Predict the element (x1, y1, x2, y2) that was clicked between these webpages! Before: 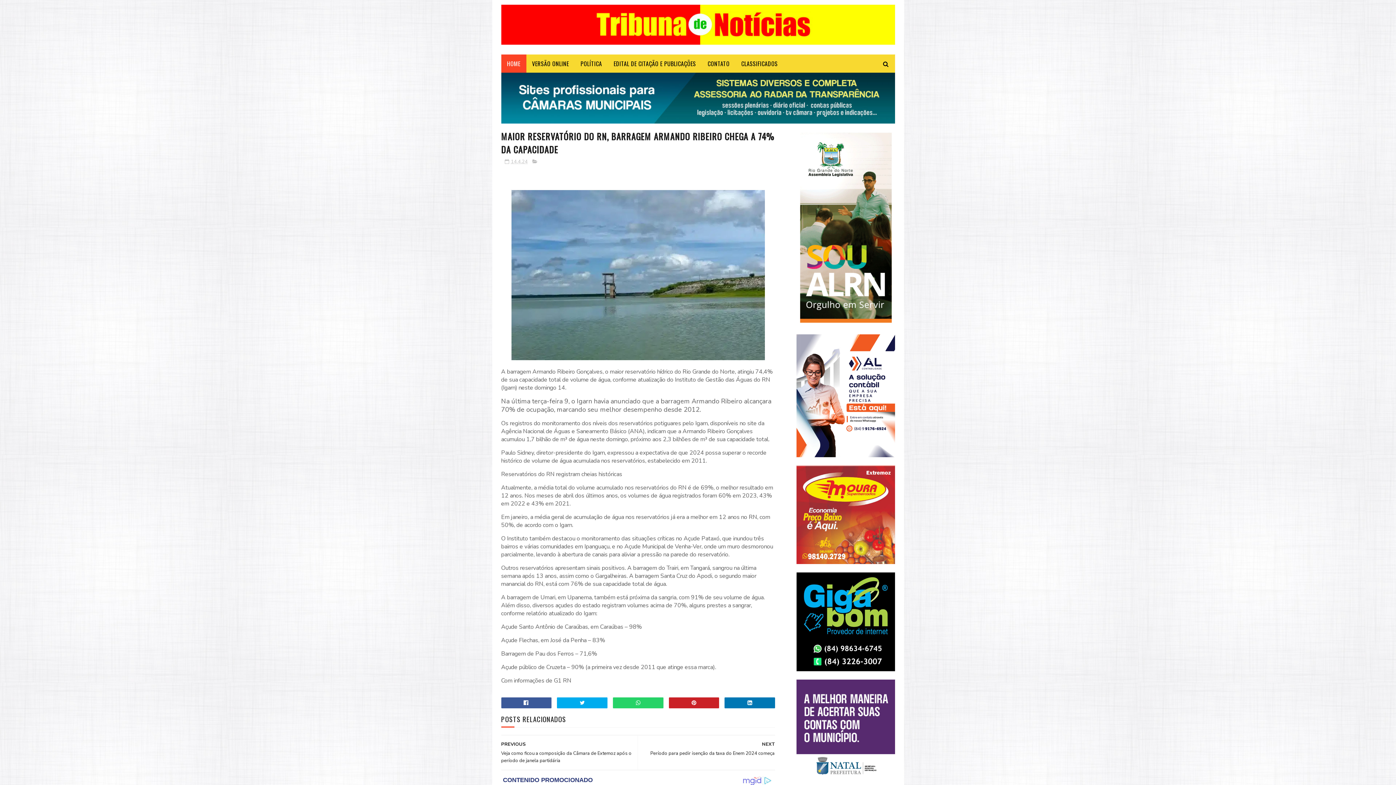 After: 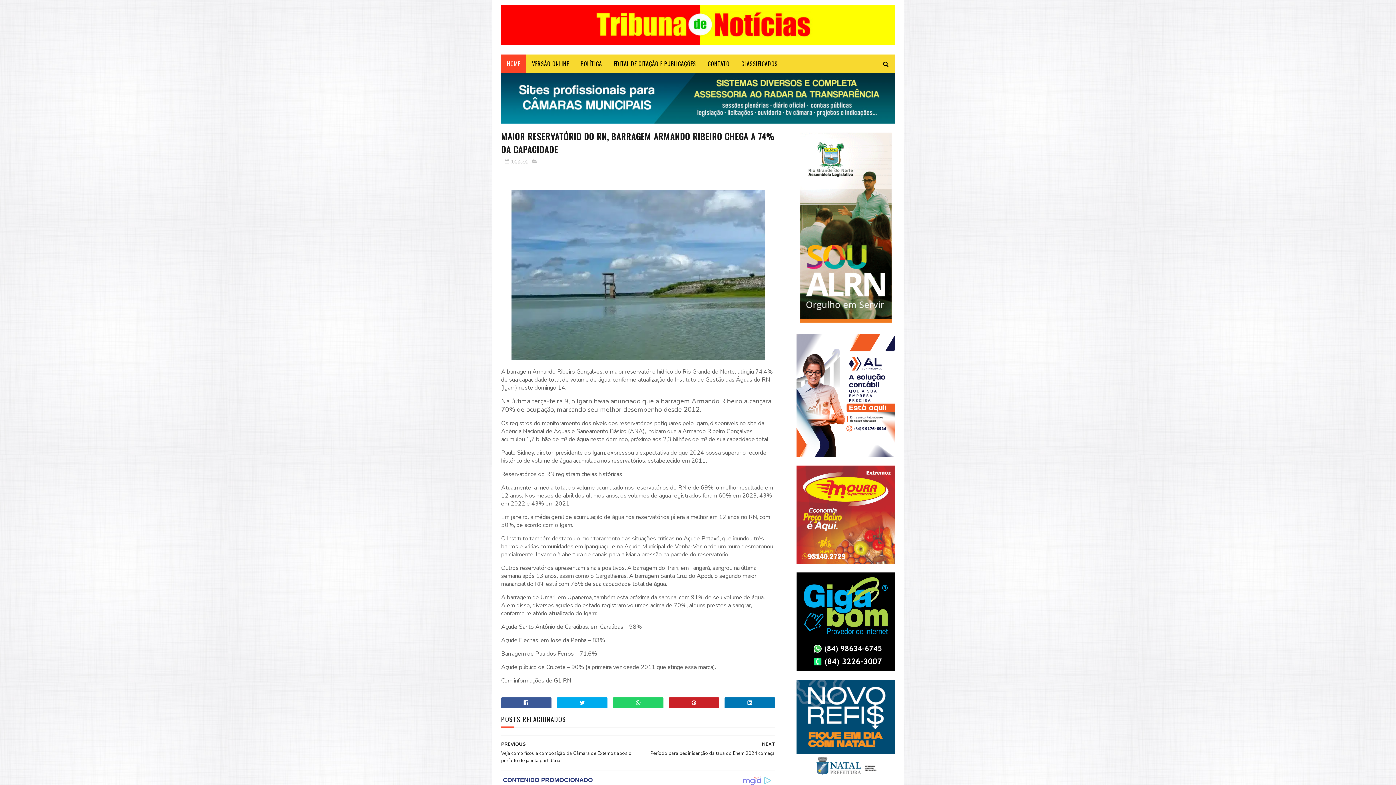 Action: bbox: (1380, 137, 1396, 152)